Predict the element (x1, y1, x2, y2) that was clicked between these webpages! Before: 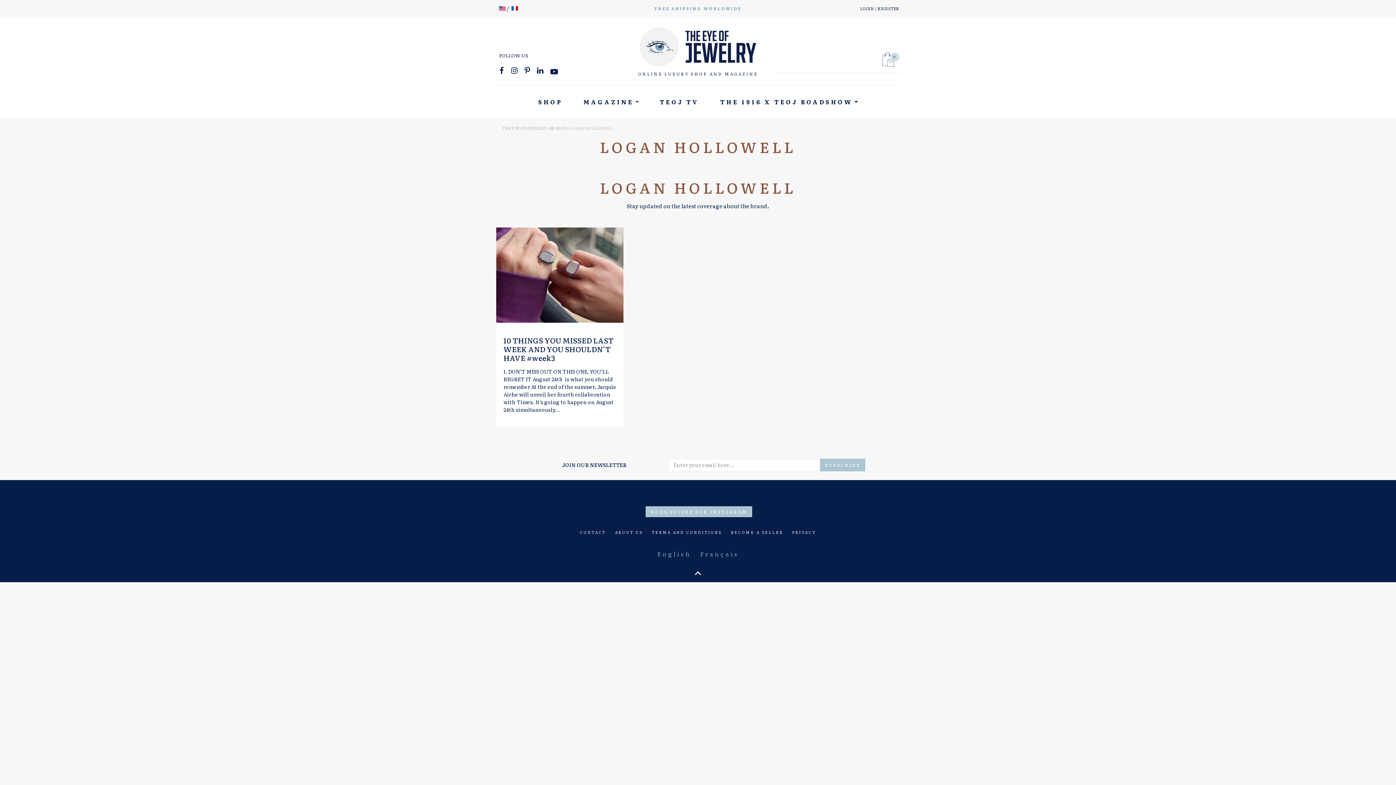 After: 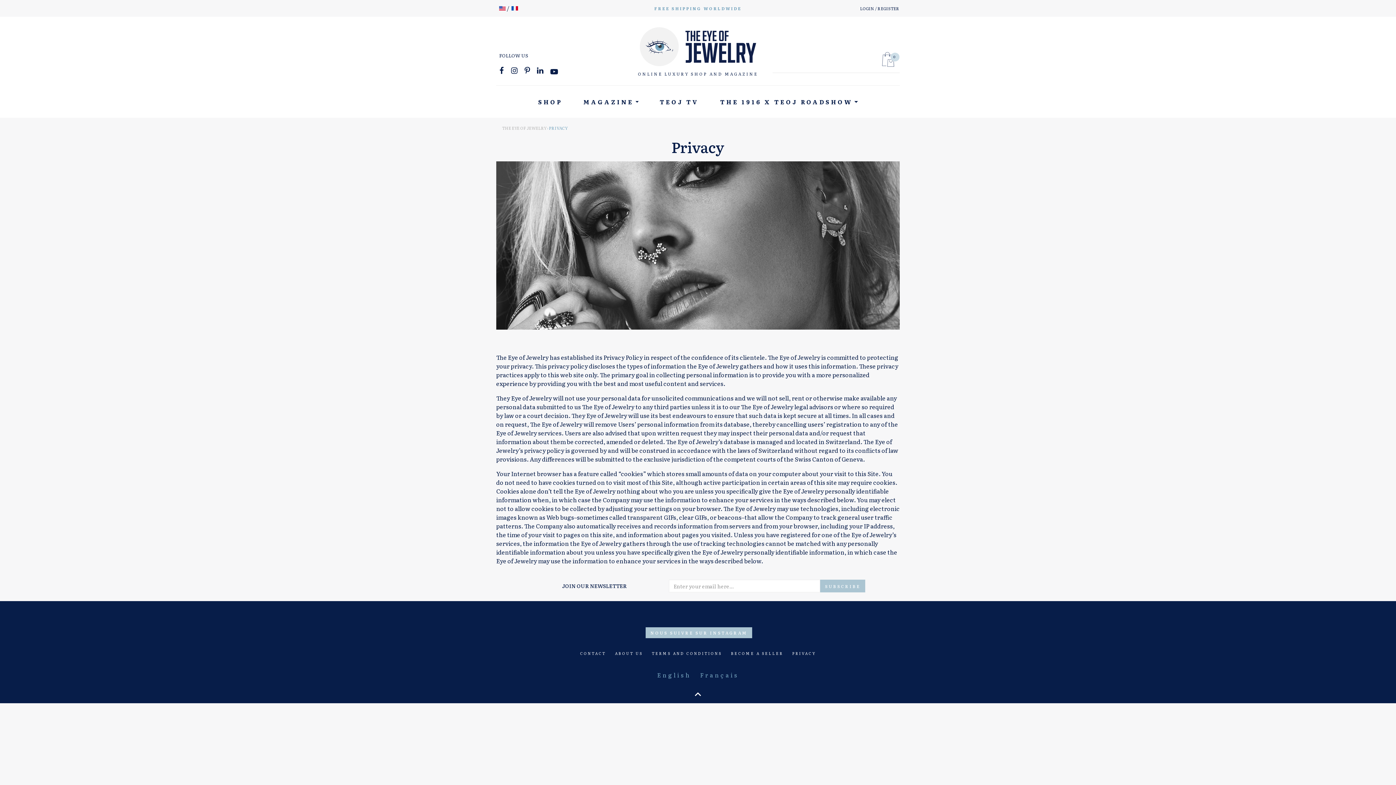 Action: label: PRIVACY bbox: (787, 526, 820, 538)